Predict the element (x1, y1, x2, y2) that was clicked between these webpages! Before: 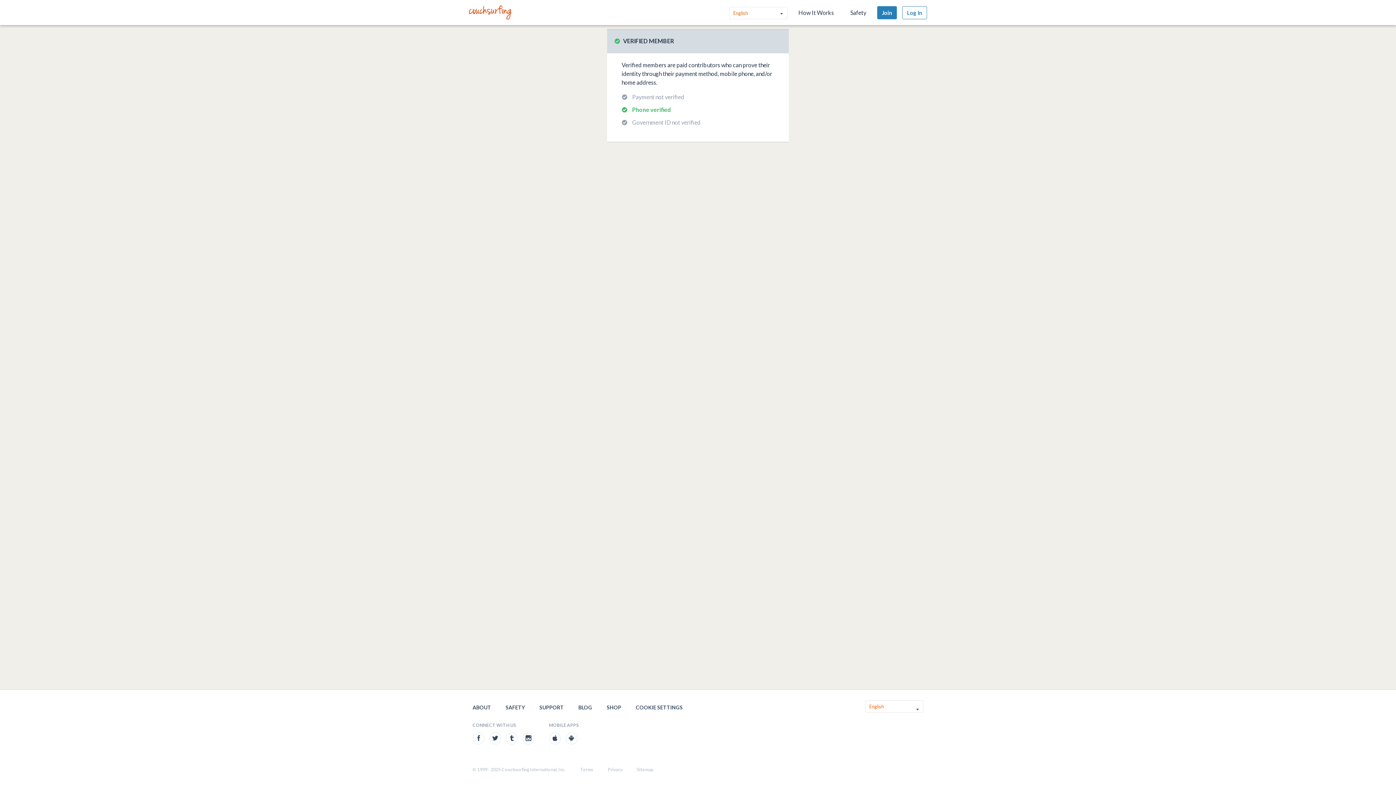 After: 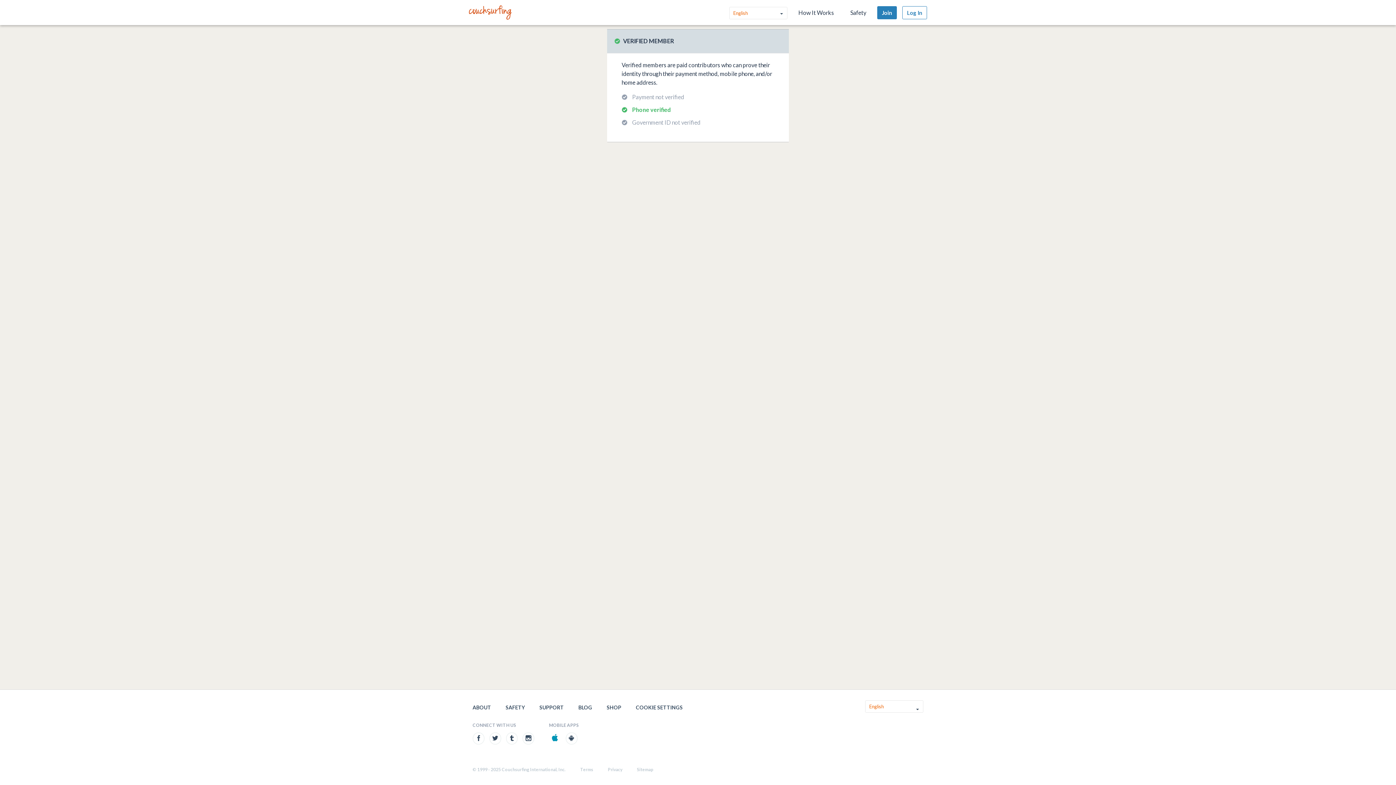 Action: bbox: (549, 732, 561, 745)